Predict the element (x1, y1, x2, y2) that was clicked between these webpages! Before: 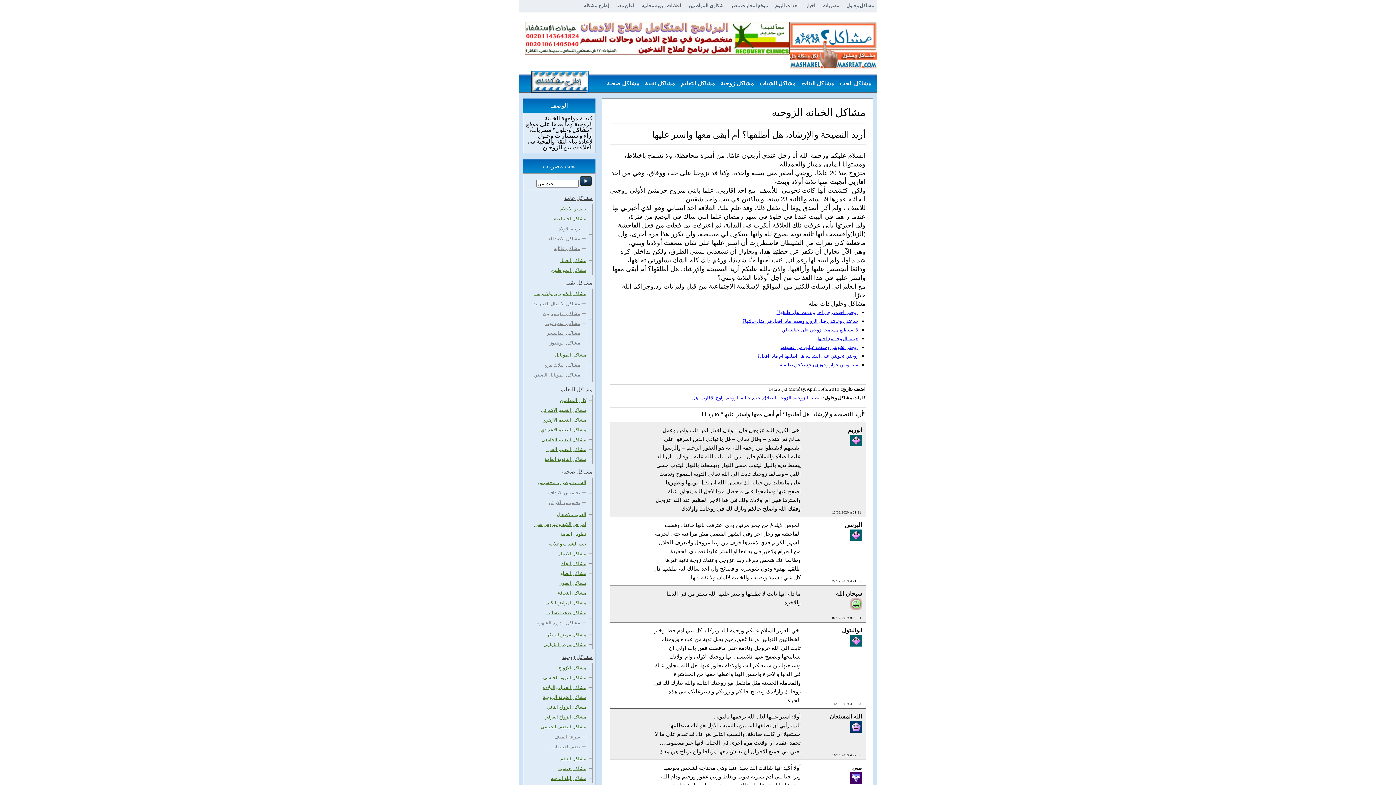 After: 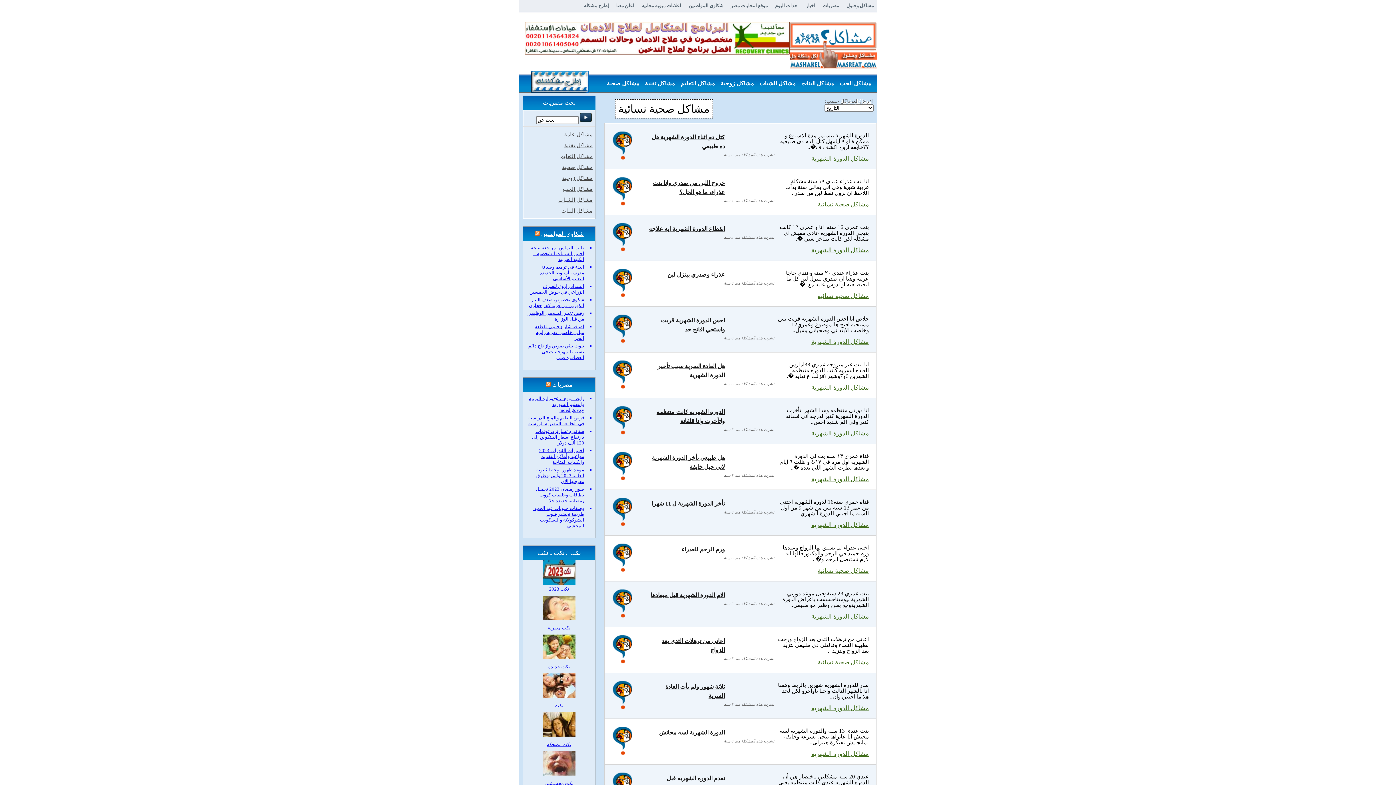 Action: bbox: (546, 610, 586, 615) label: مشاكل صحية نسائية